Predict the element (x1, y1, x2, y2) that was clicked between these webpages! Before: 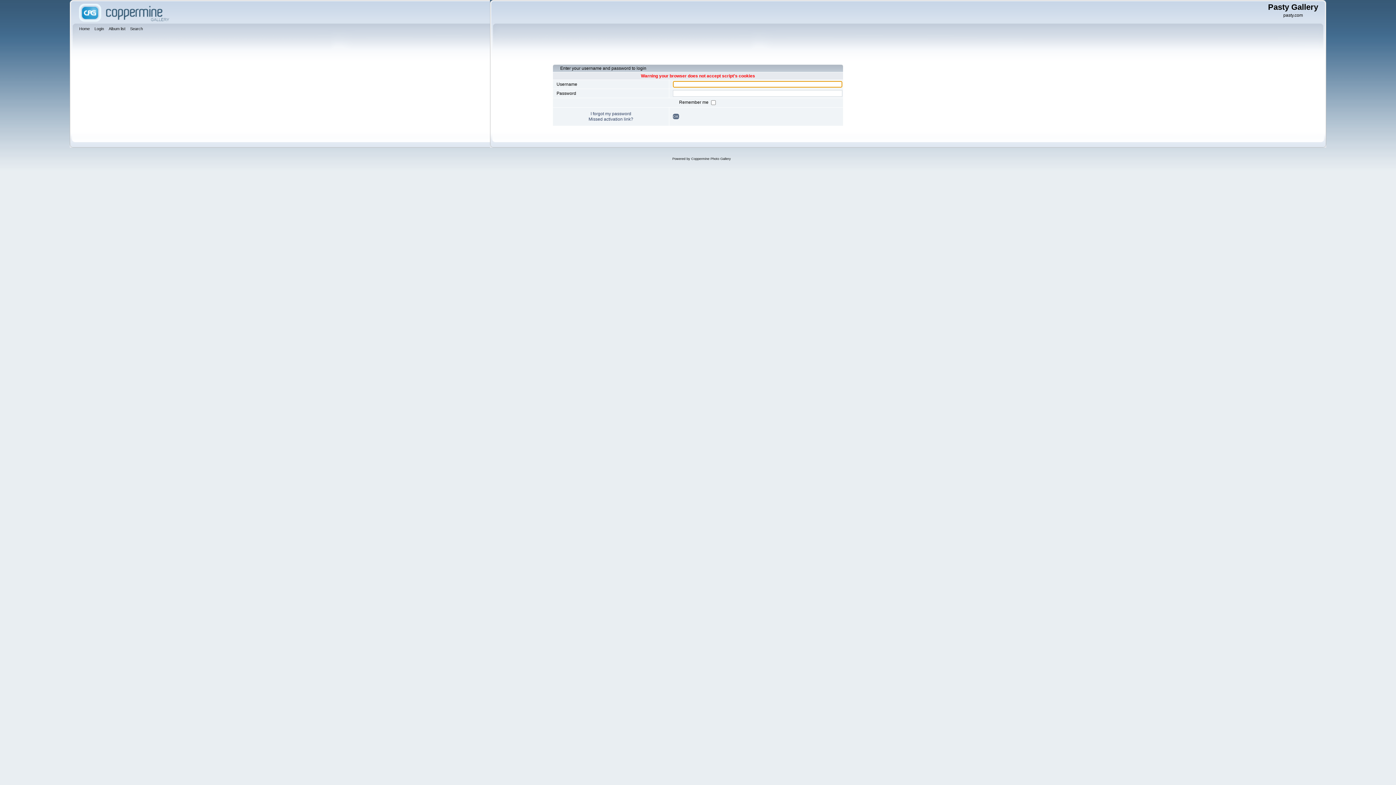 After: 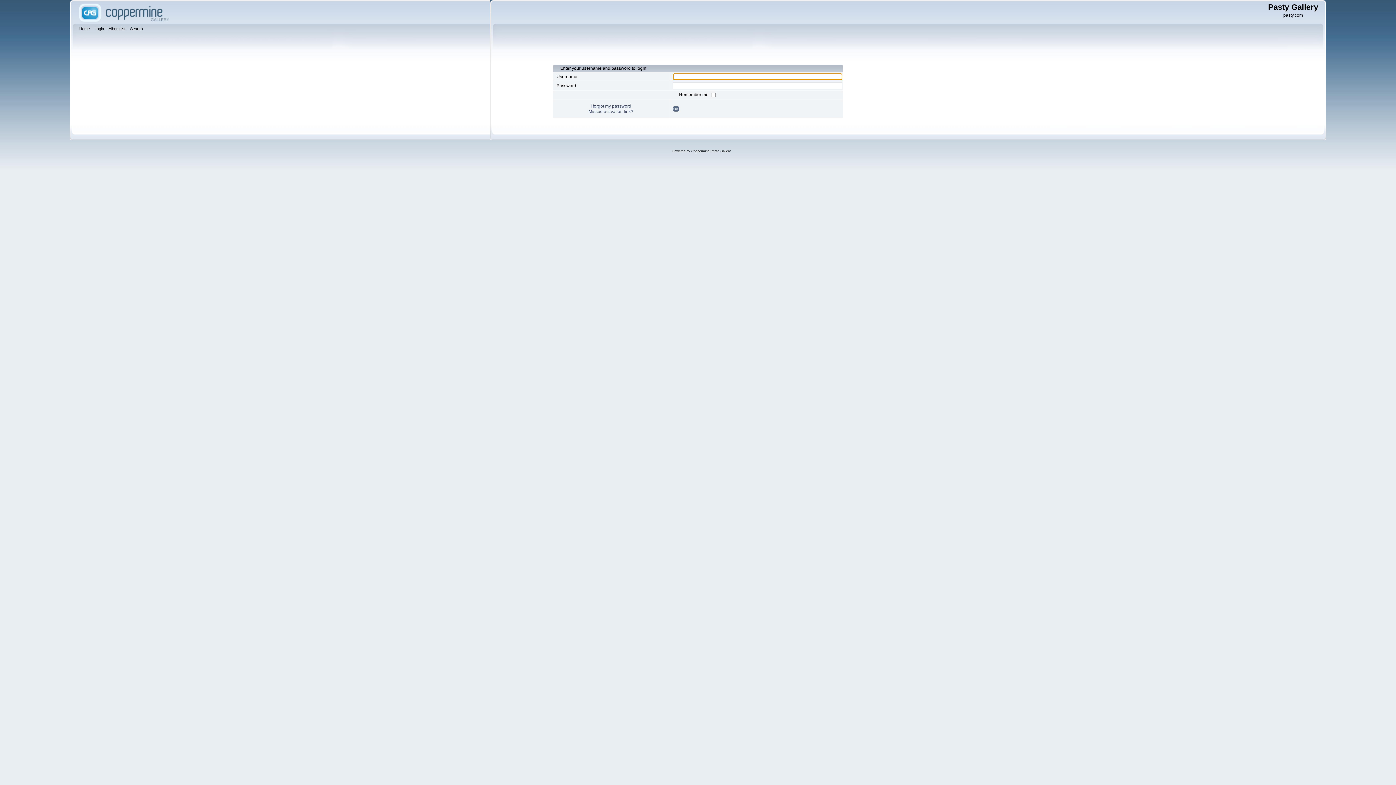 Action: bbox: (94, 25, 105, 33) label: Login